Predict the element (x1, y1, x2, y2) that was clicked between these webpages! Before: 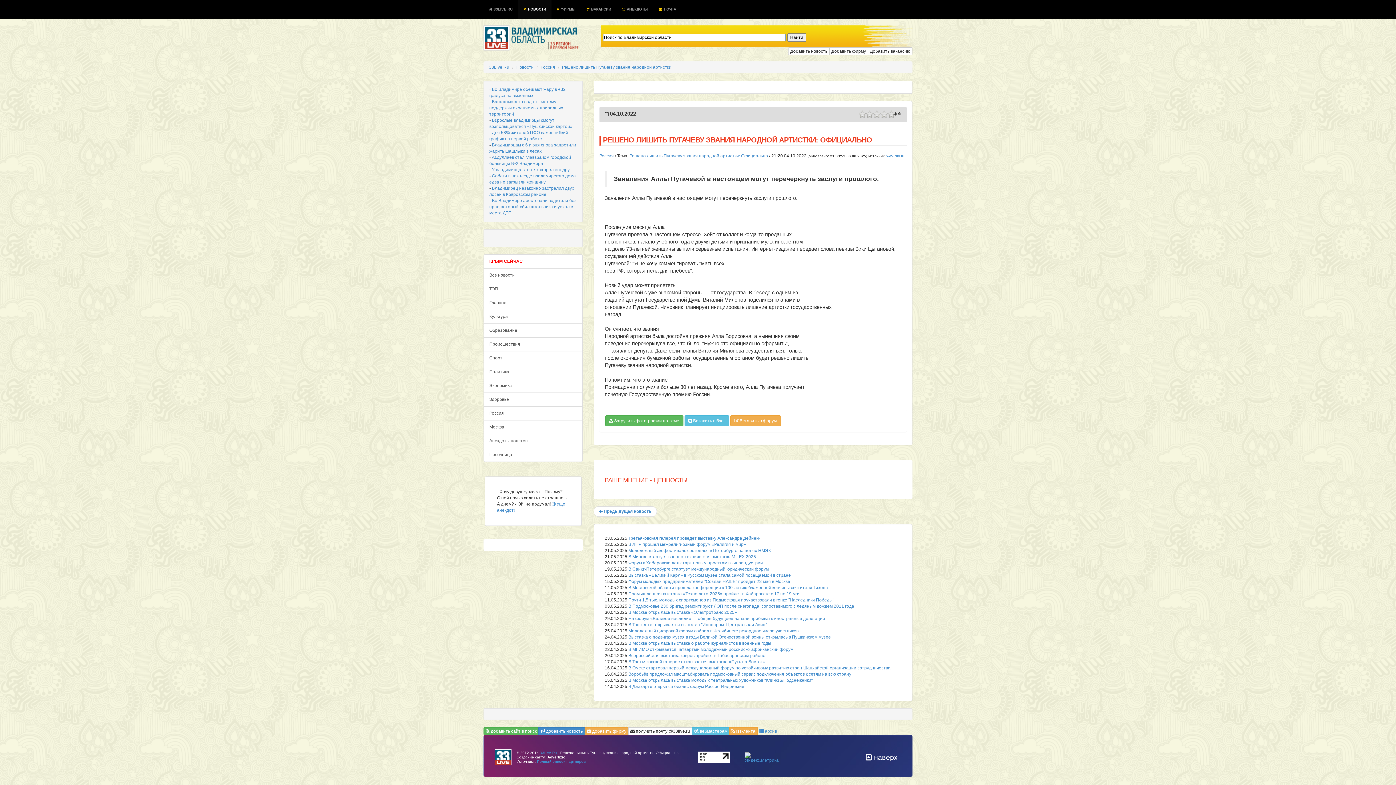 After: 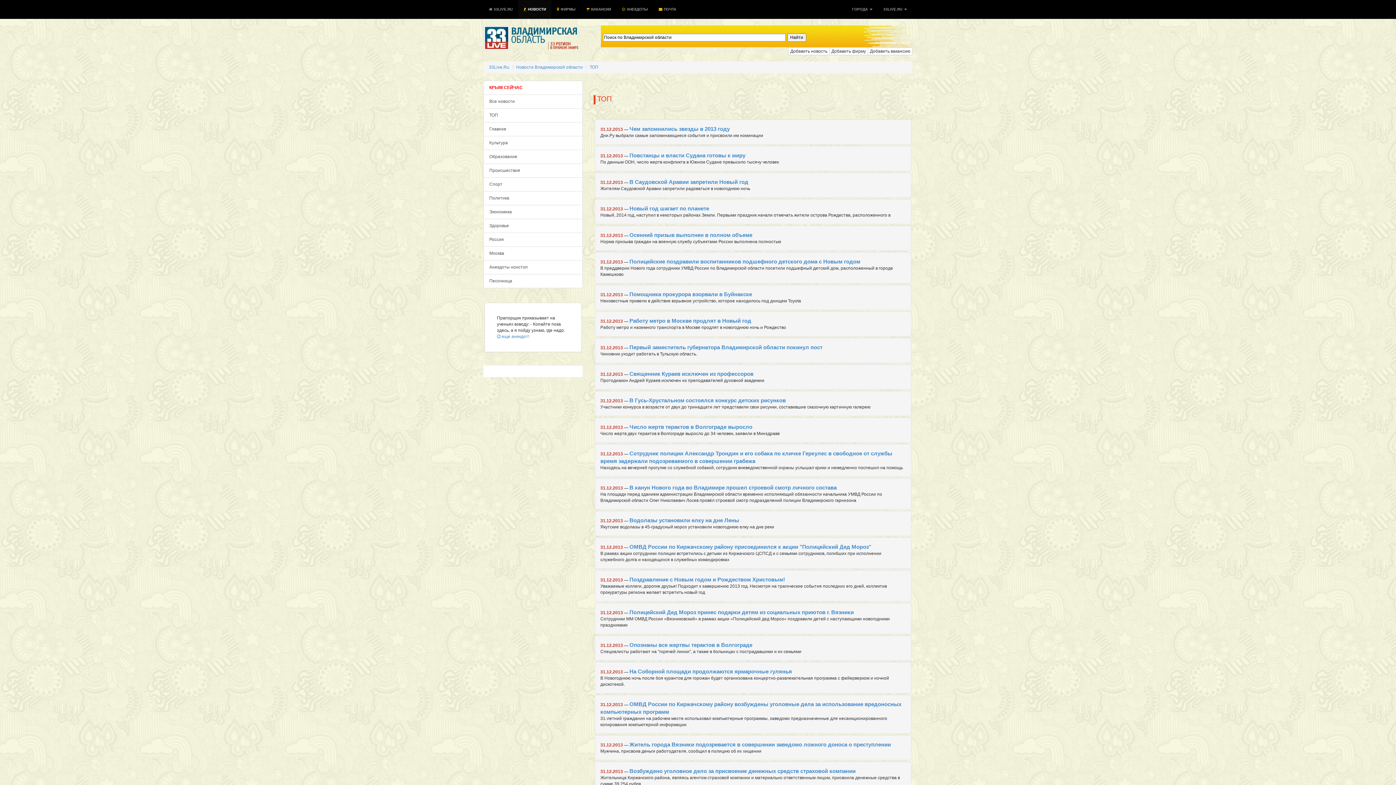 Action: label: ТОП bbox: (483, 282, 582, 296)